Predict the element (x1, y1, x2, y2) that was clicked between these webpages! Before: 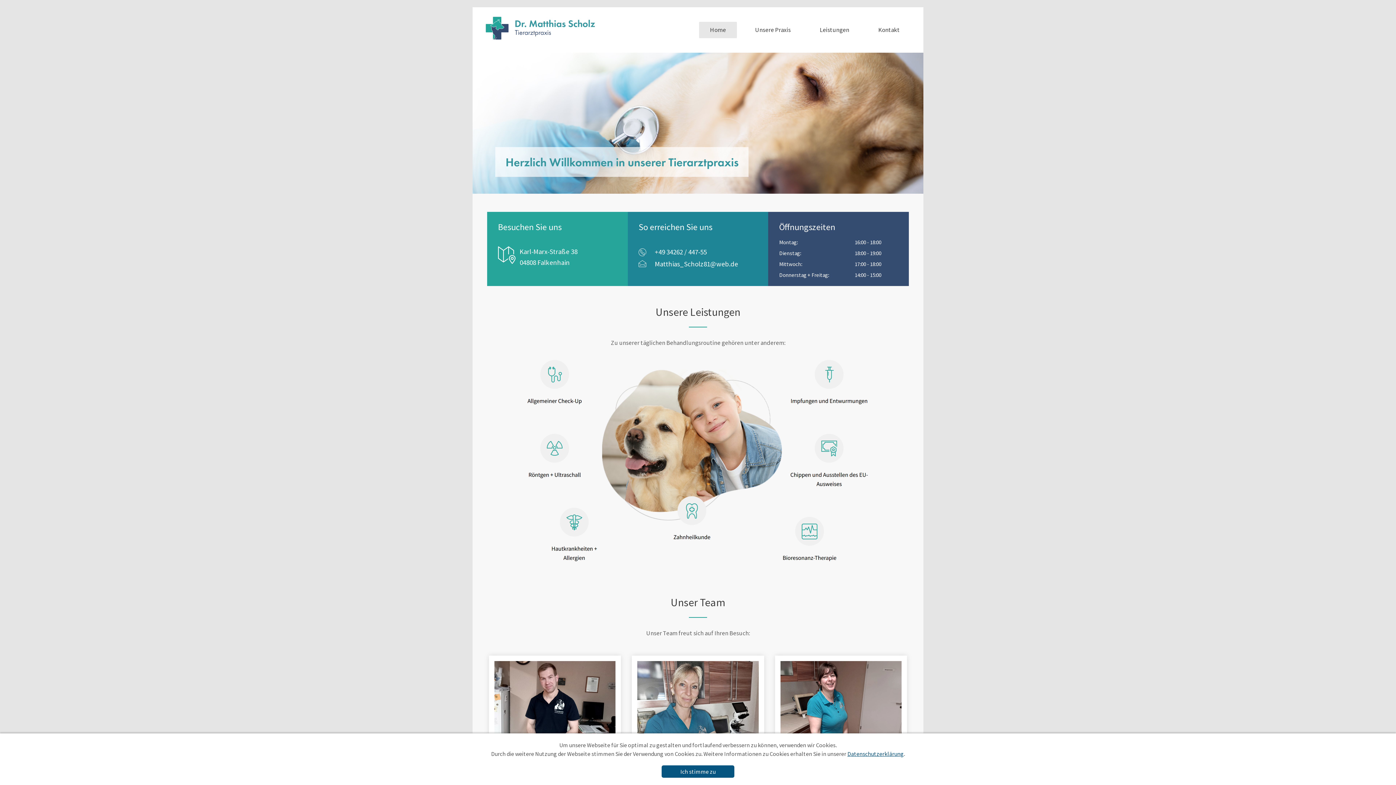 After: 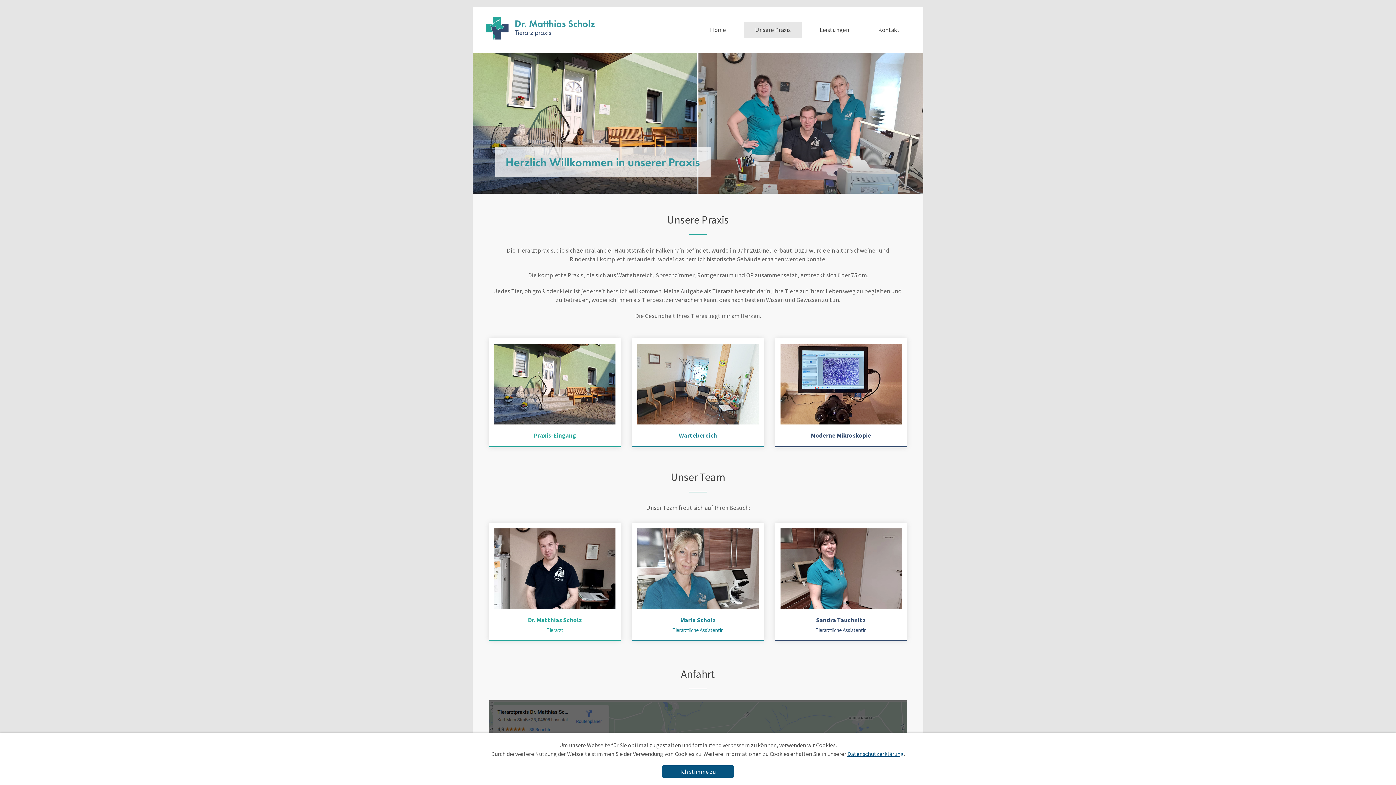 Action: label: Unsere Praxis bbox: (744, 21, 801, 38)